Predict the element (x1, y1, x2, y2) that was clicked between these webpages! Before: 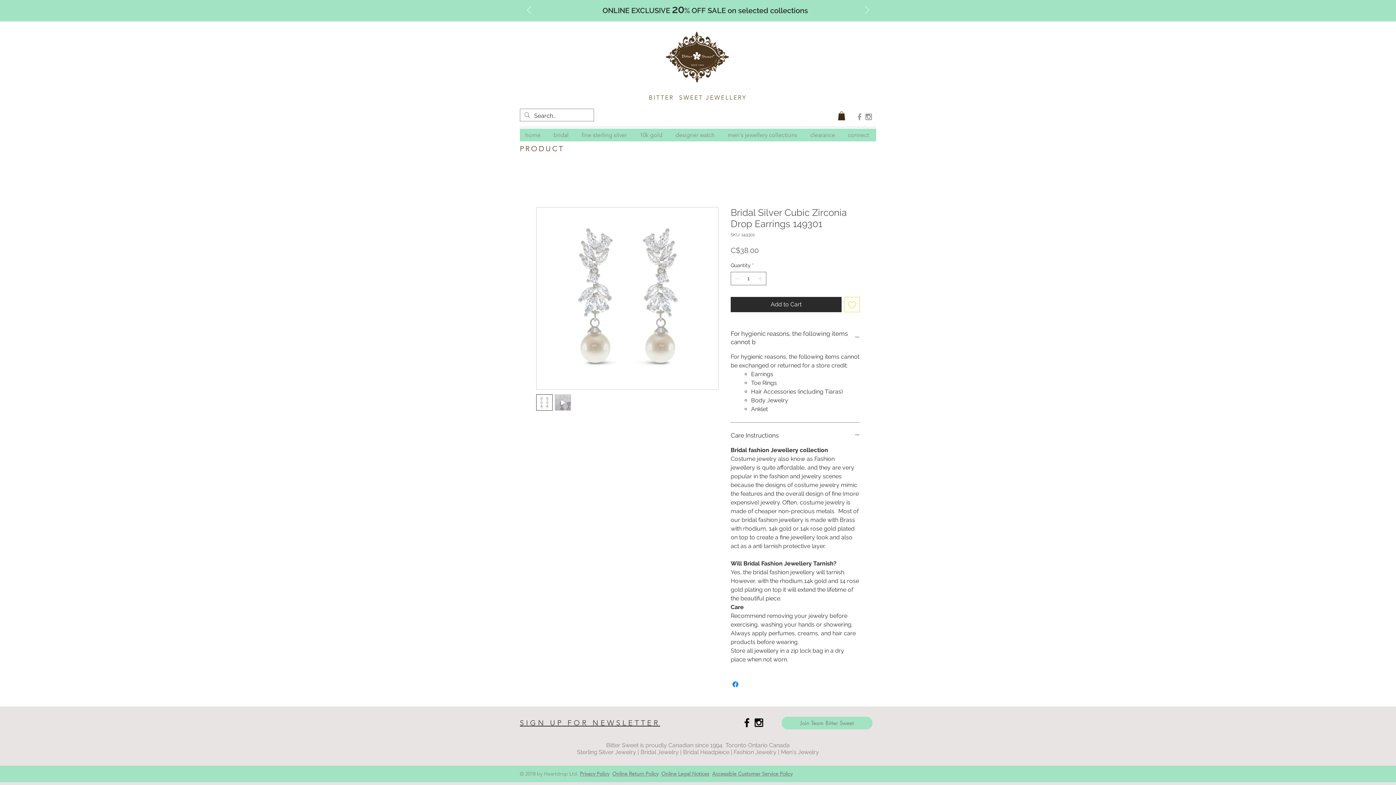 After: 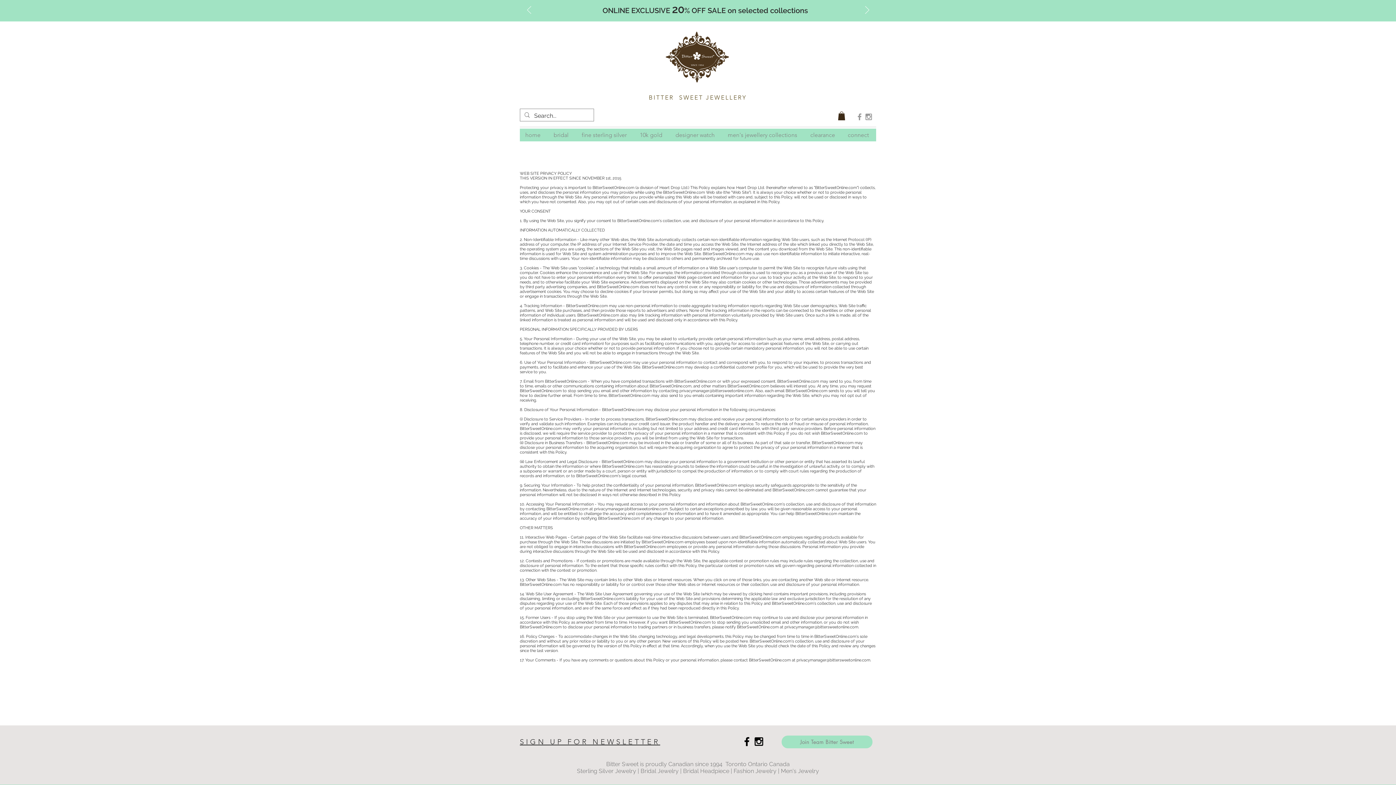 Action: label: Privacy Policy bbox: (580, 770, 609, 777)